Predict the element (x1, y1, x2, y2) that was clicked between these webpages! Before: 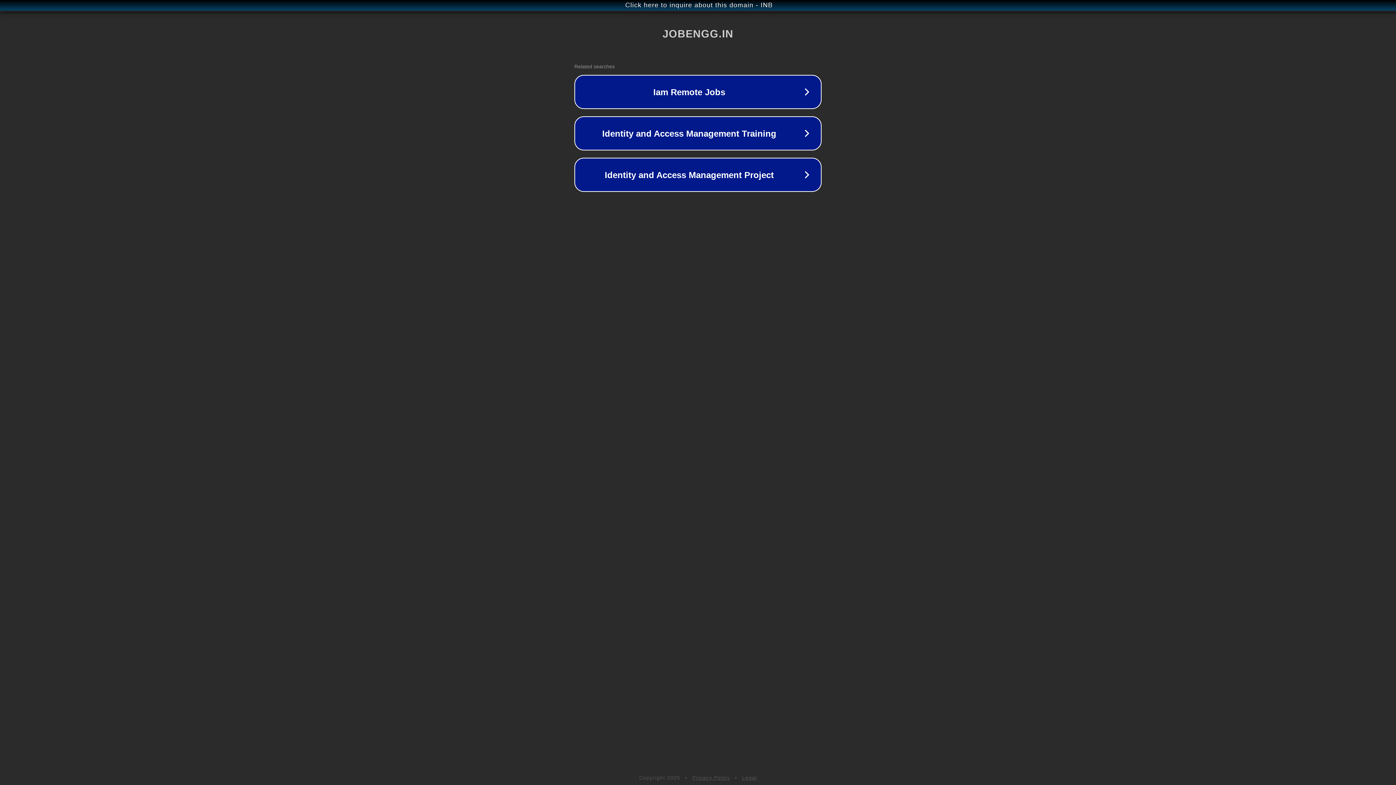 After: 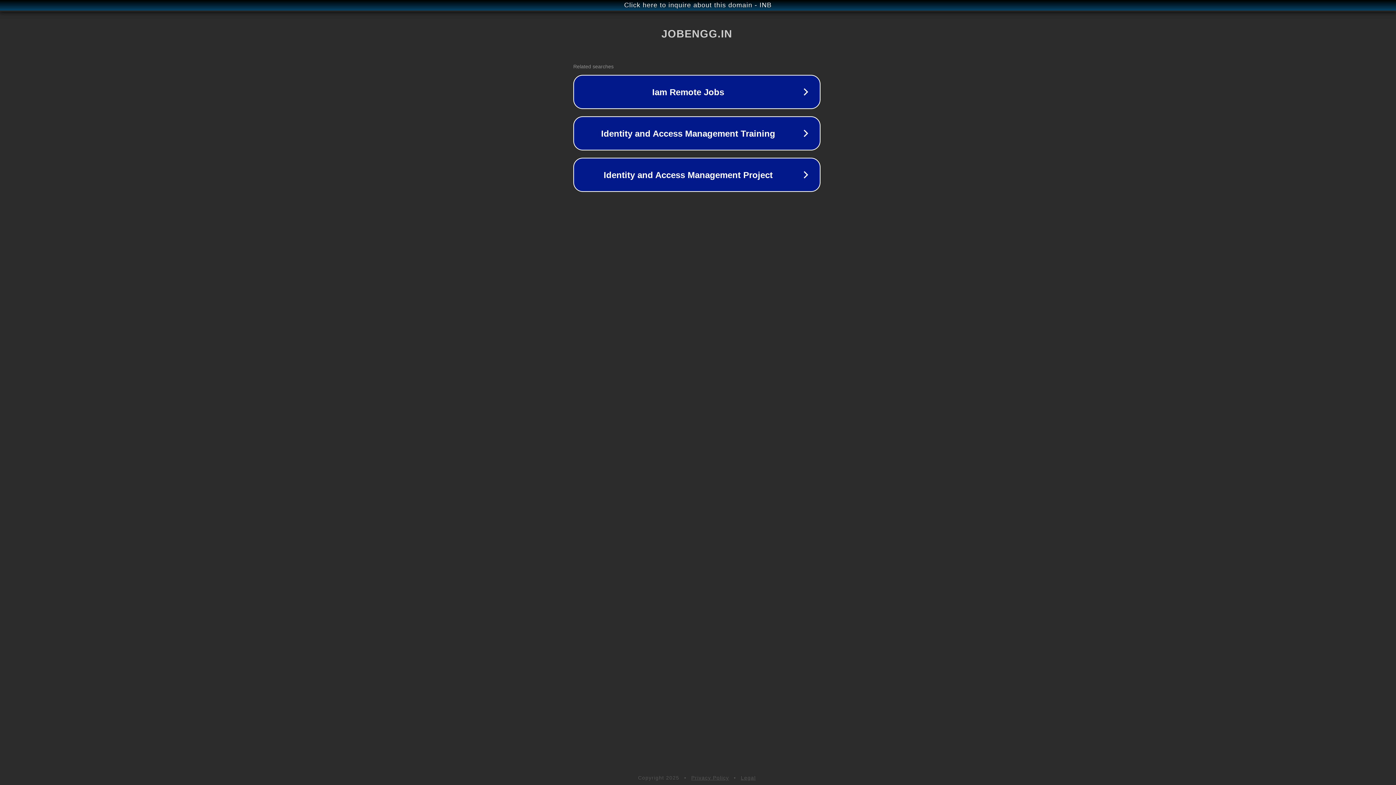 Action: label: Click here to inquire about this domain - INB bbox: (1, 1, 1397, 9)